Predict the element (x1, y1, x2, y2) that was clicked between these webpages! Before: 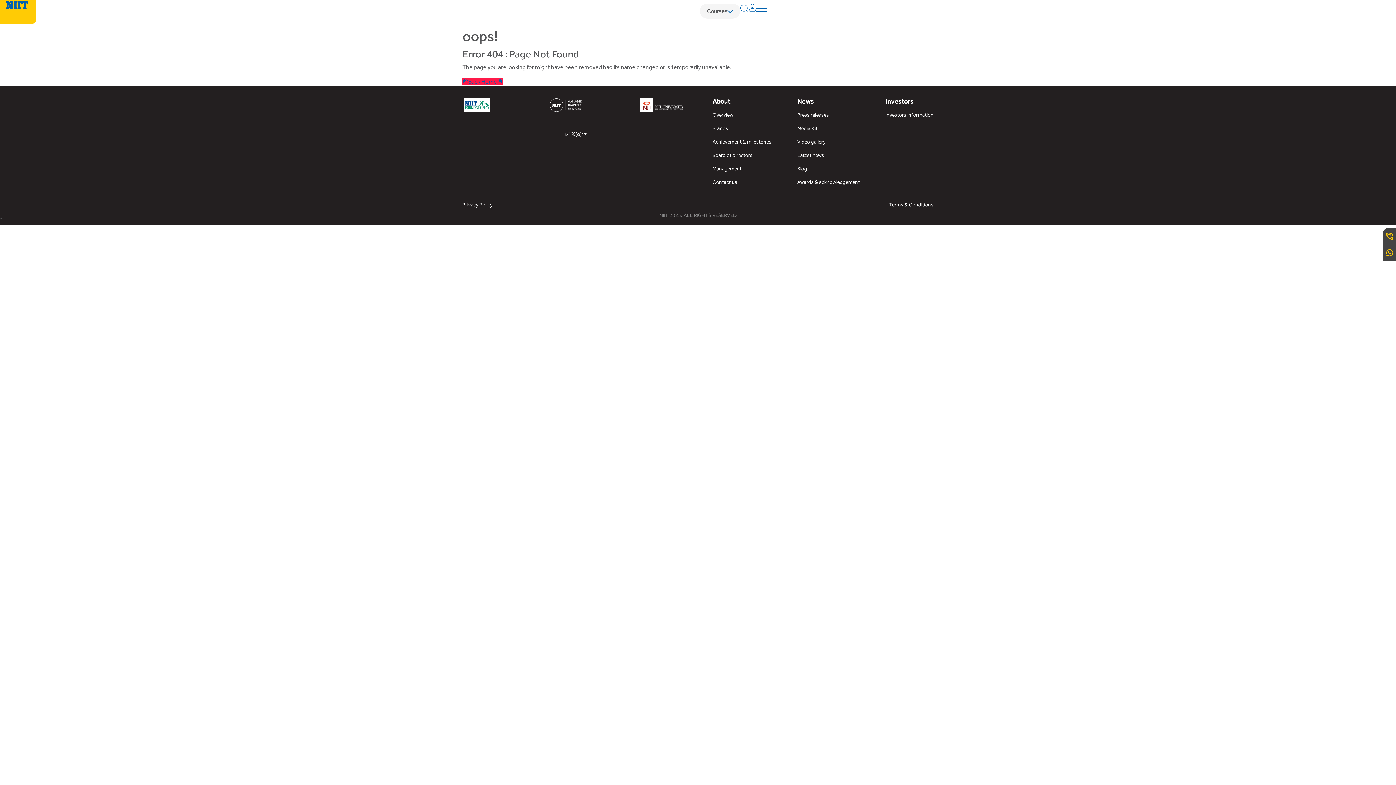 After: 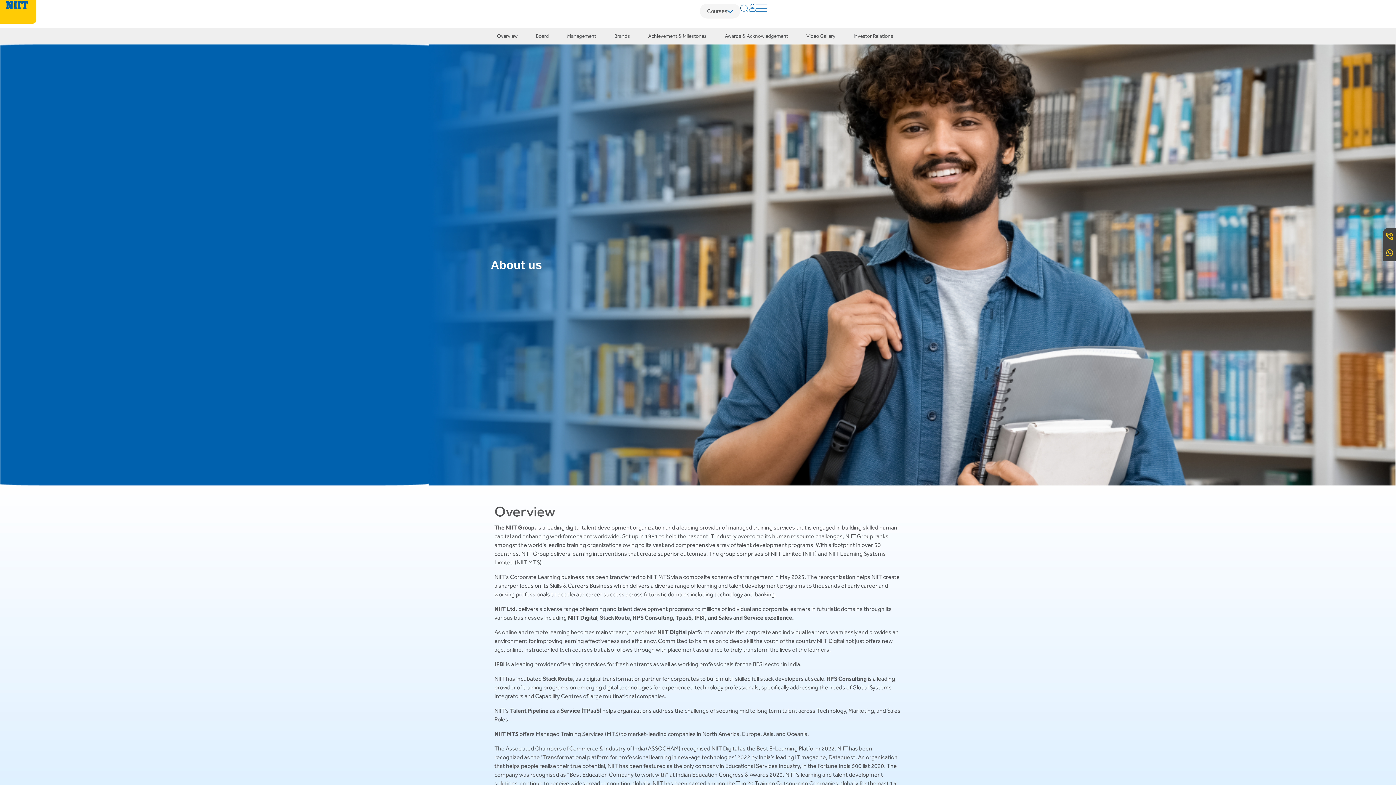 Action: label: Overview bbox: (712, 108, 771, 121)